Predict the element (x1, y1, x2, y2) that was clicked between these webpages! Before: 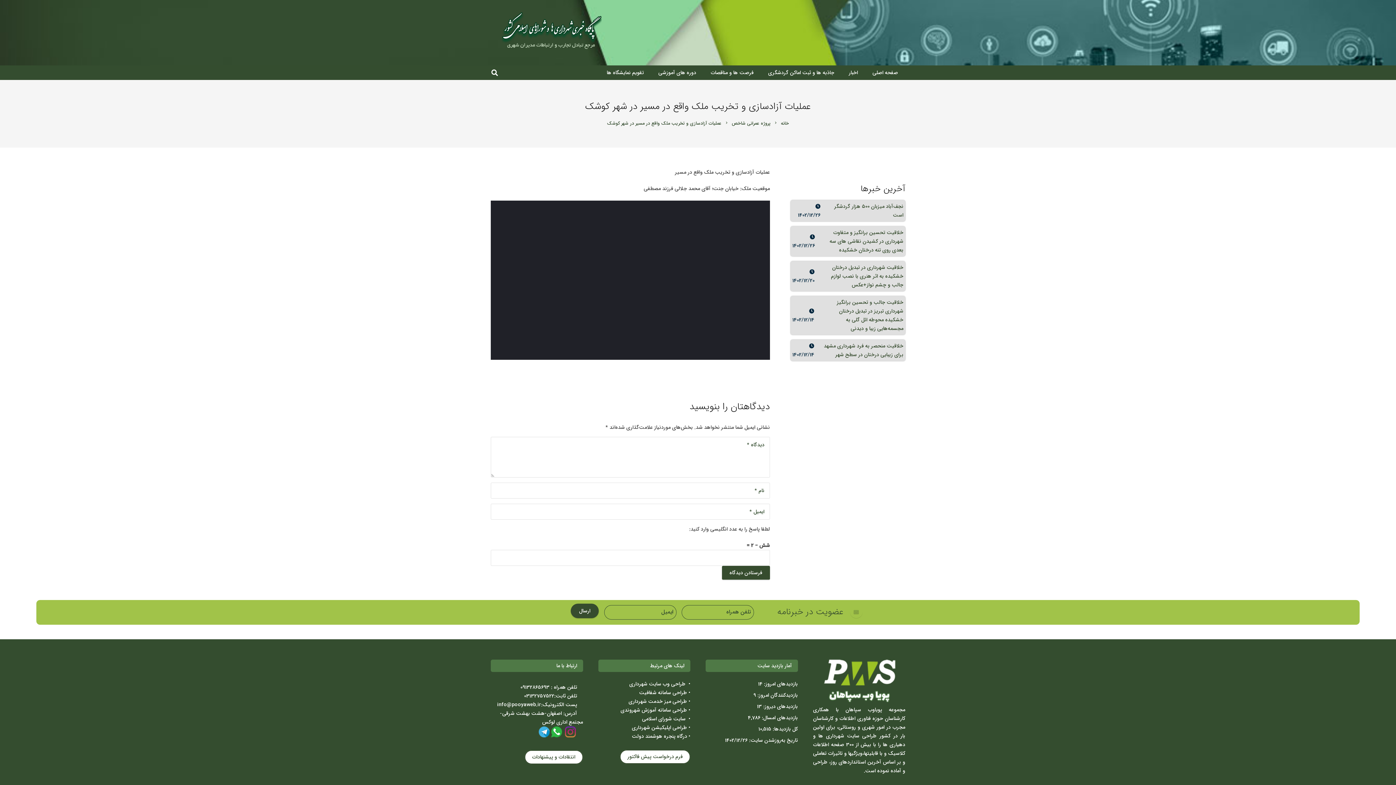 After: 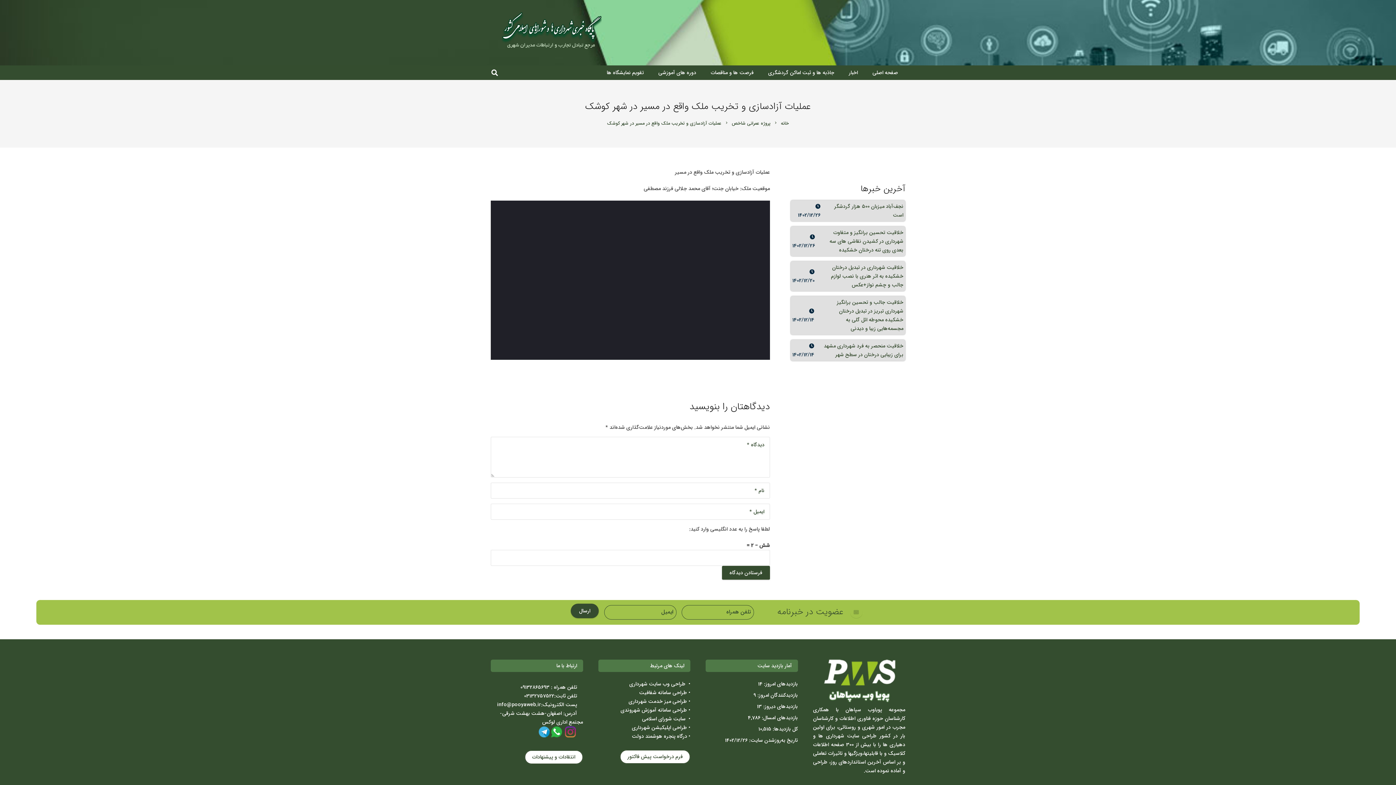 Action: bbox: (524, 692, 554, 700) label: 03132757522